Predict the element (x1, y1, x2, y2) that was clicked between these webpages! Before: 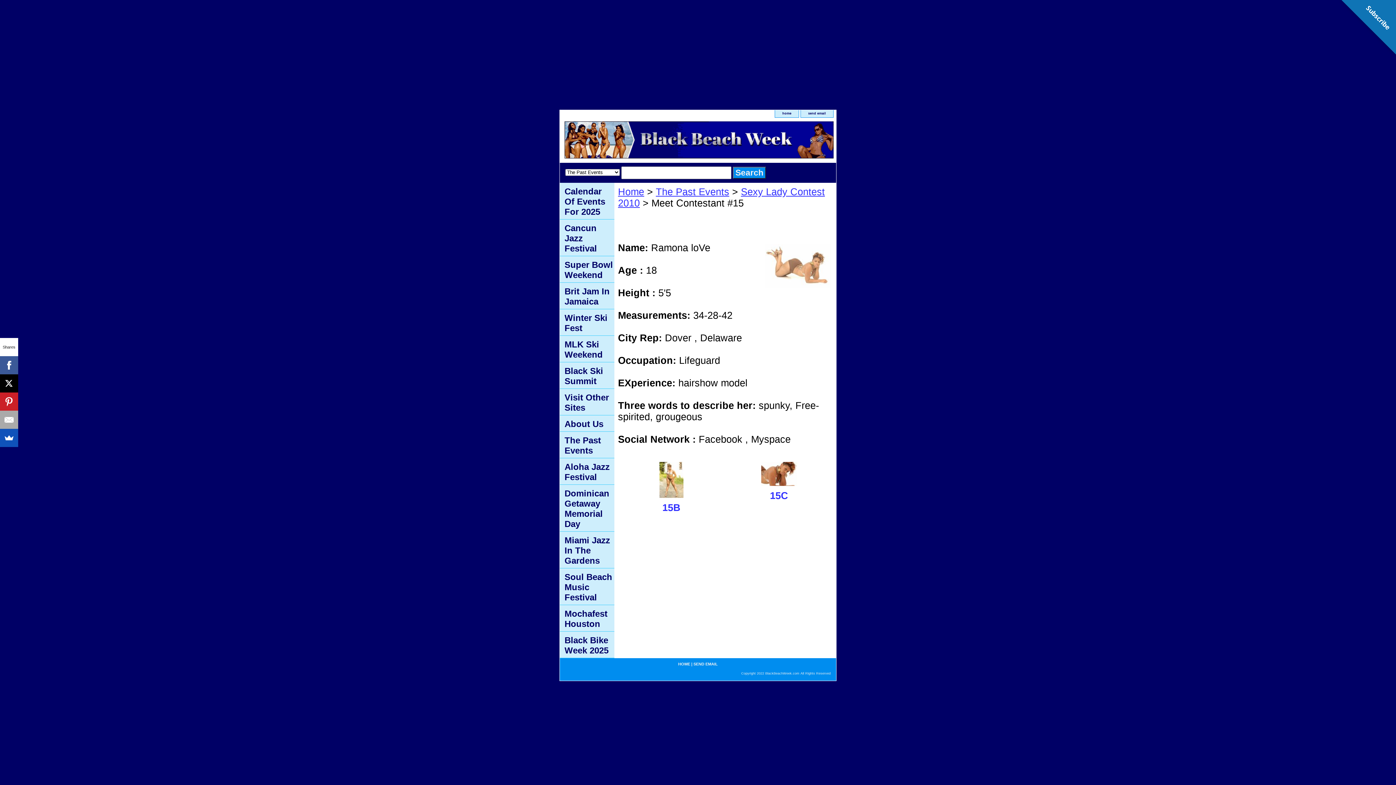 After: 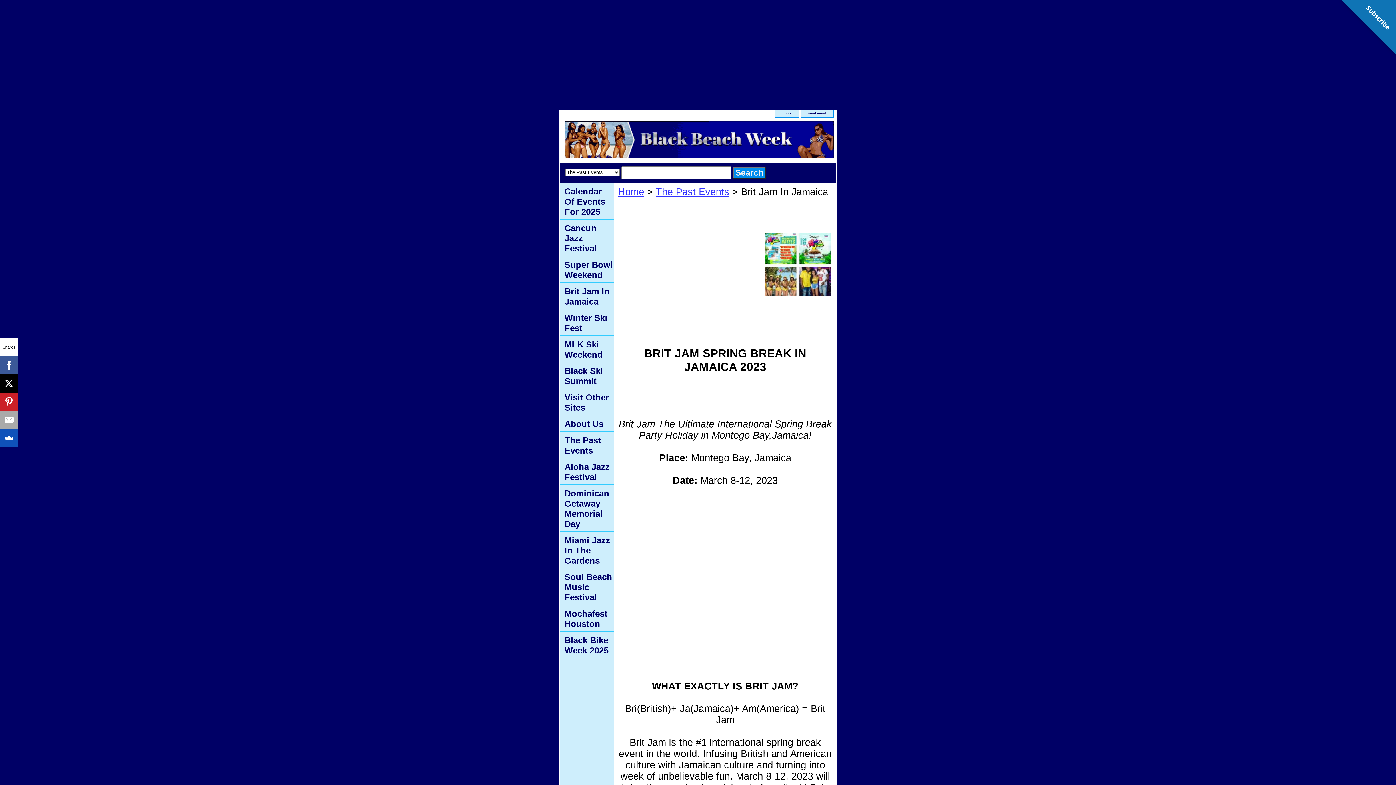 Action: bbox: (560, 283, 614, 309) label: Brit Jam In Jamaica